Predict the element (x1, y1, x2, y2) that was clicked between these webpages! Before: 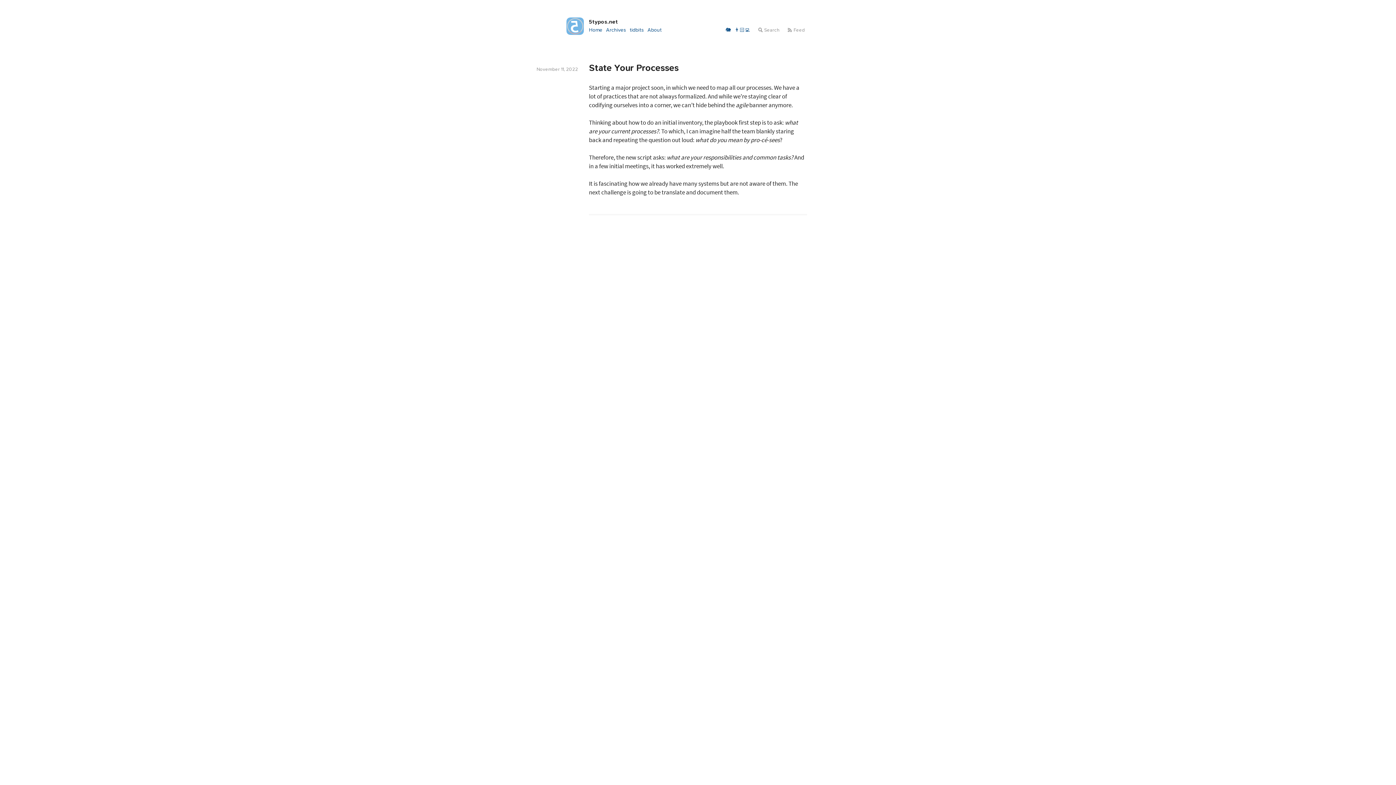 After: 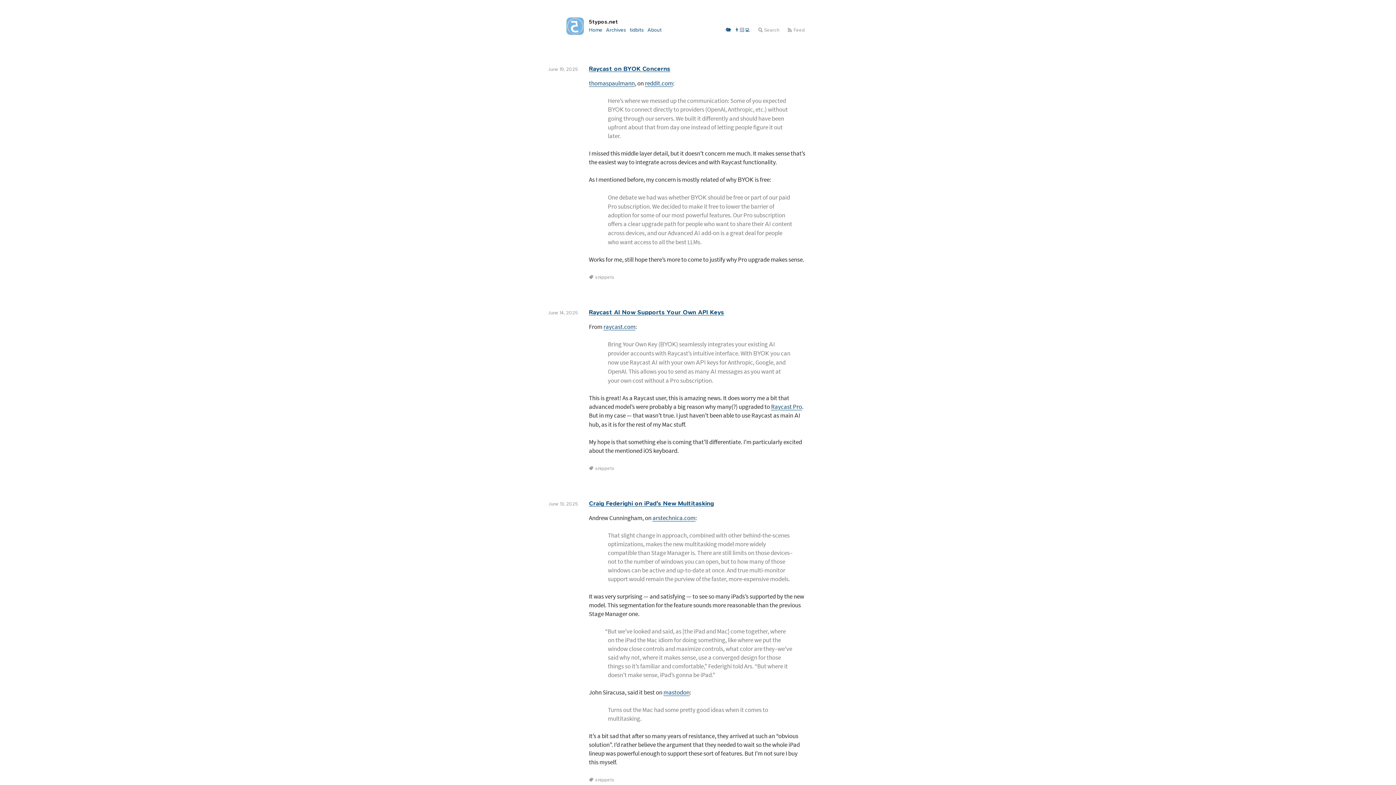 Action: label: Home bbox: (589, 26, 602, 33)